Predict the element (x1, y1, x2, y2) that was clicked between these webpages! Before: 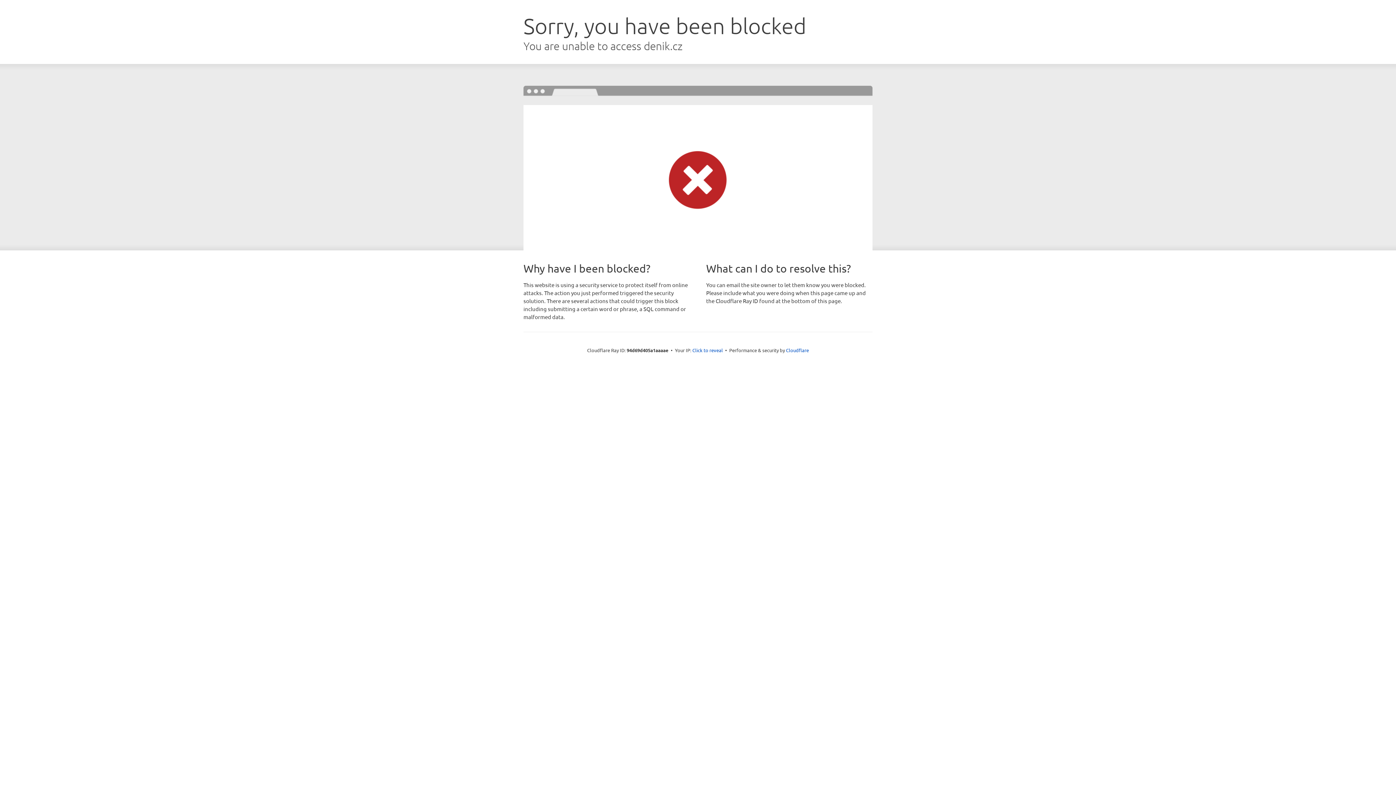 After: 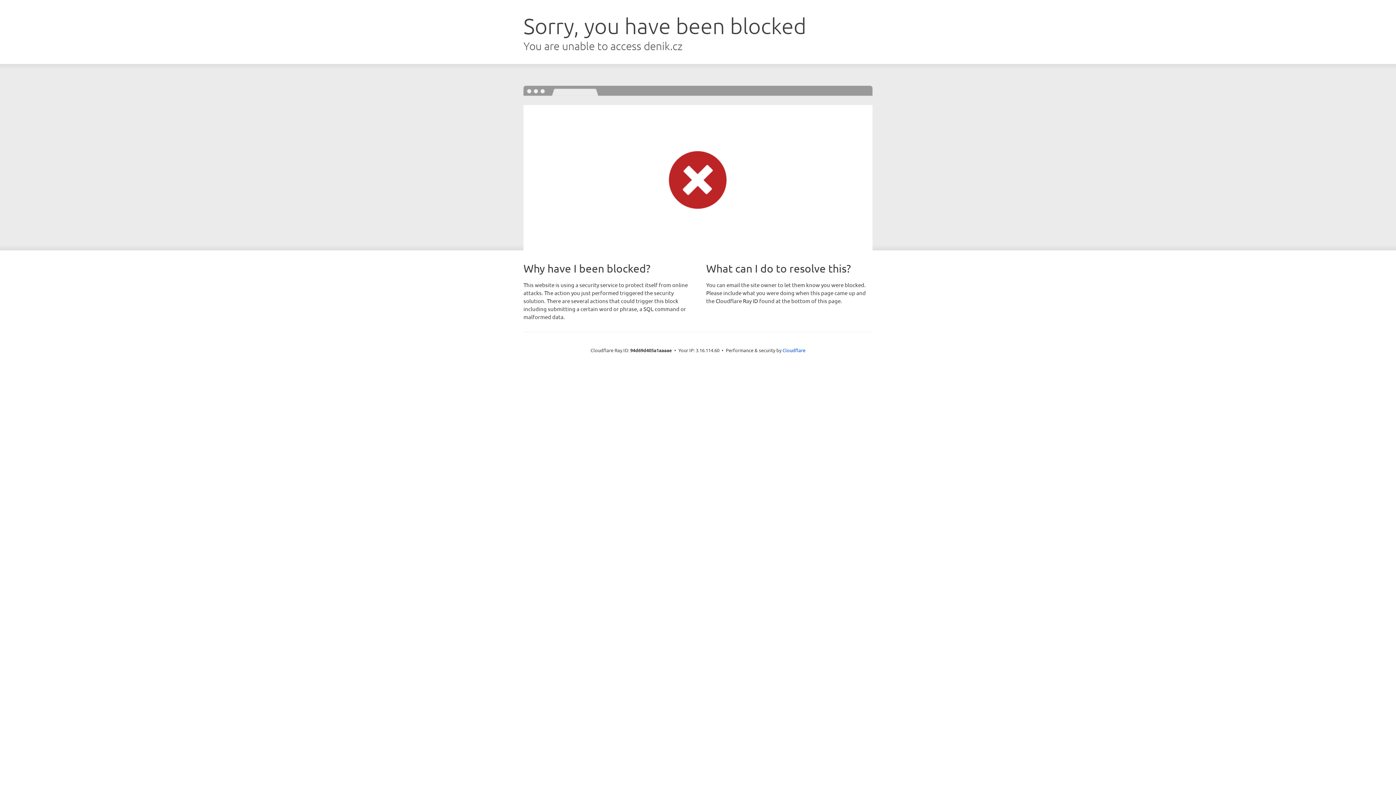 Action: bbox: (692, 346, 723, 353) label: Click to reveal